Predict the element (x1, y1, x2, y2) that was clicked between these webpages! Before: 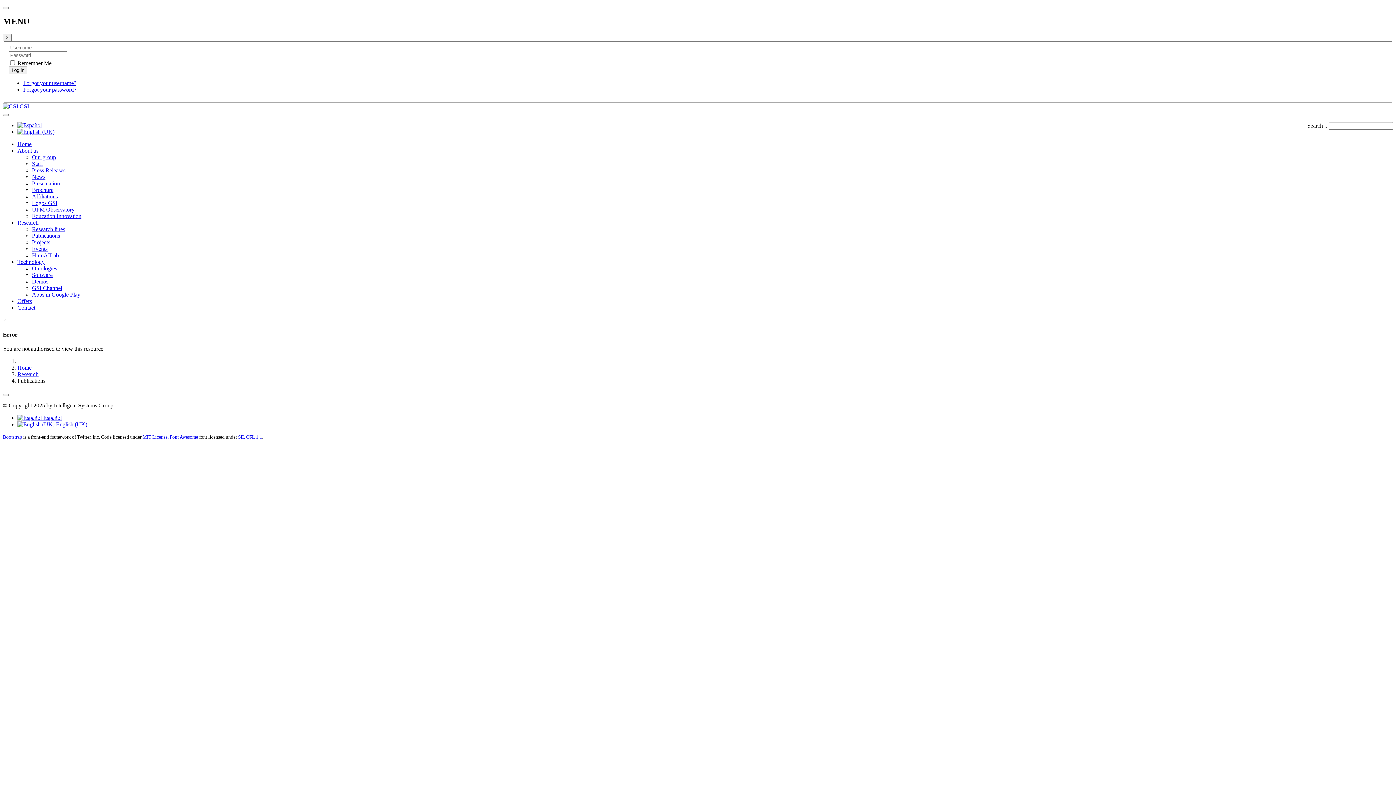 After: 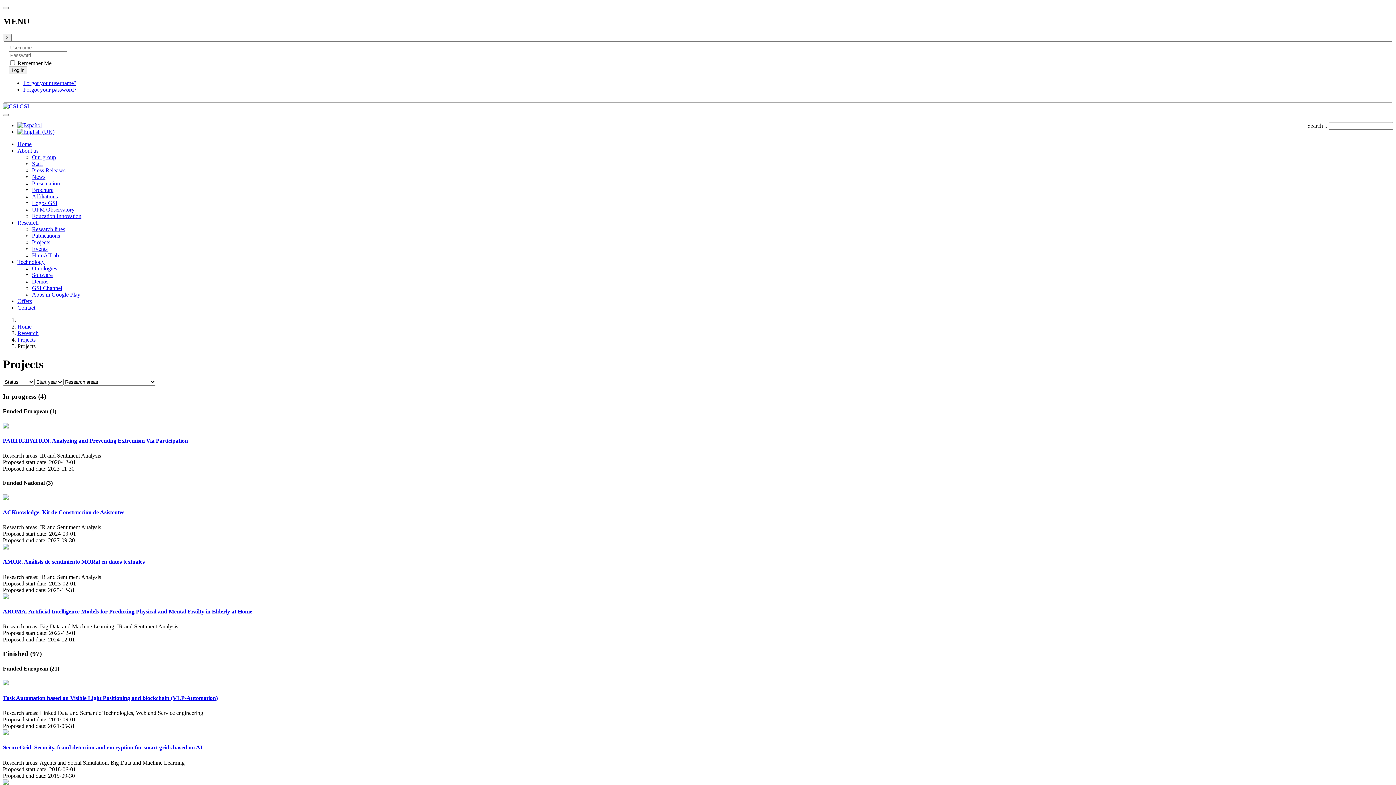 Action: bbox: (32, 239, 50, 245) label: Projects